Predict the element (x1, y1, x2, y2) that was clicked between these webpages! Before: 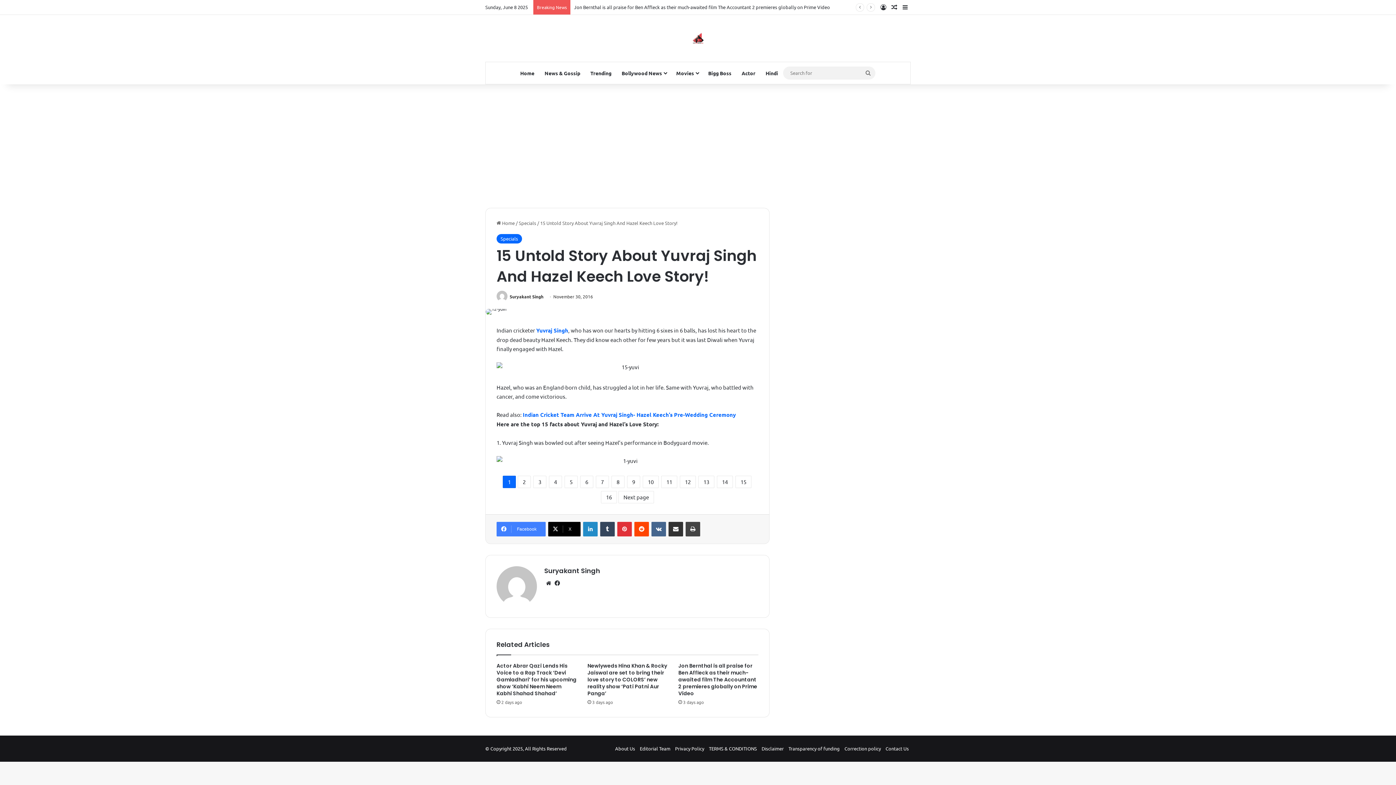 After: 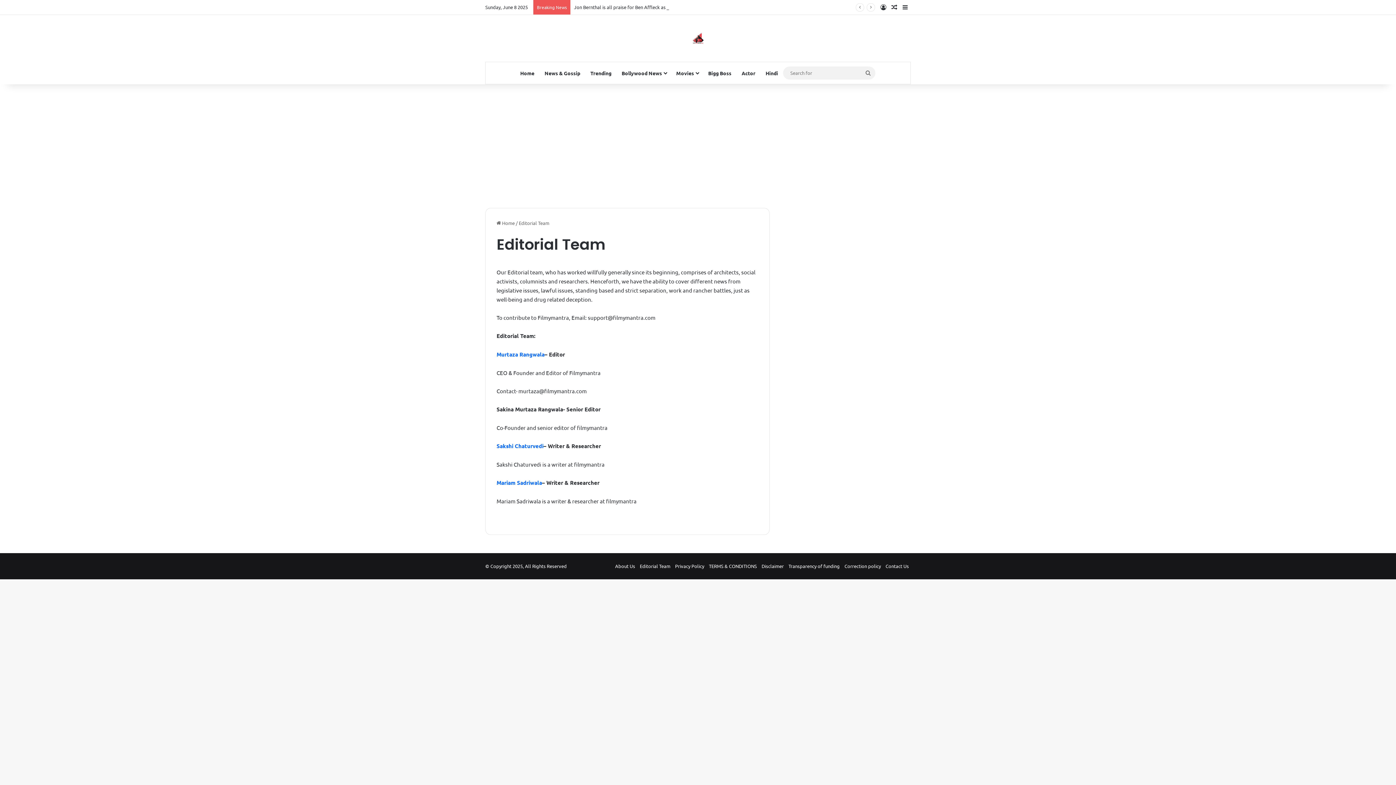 Action: bbox: (640, 745, 670, 752) label: Editorial Team